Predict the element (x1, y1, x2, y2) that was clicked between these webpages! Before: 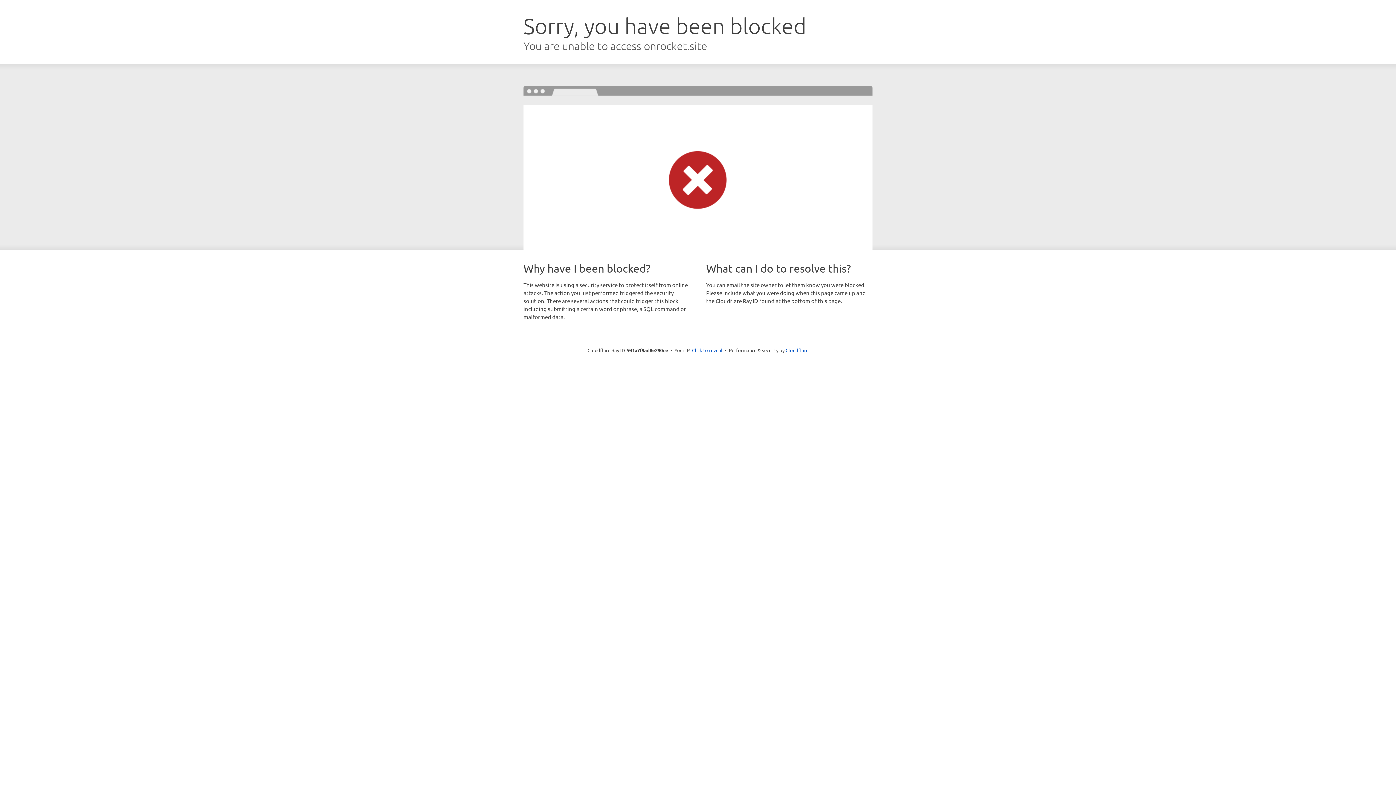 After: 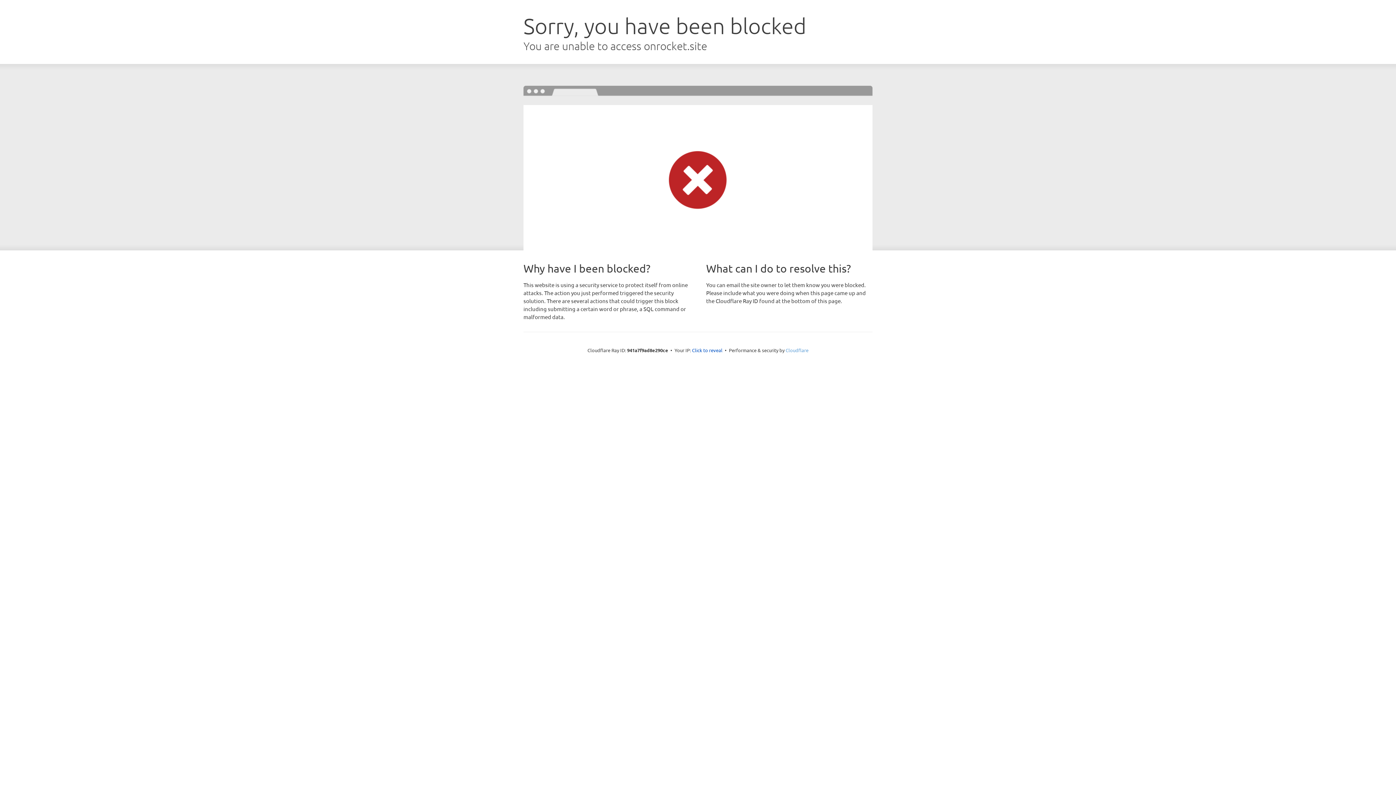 Action: label: Cloudflare bbox: (785, 347, 808, 353)